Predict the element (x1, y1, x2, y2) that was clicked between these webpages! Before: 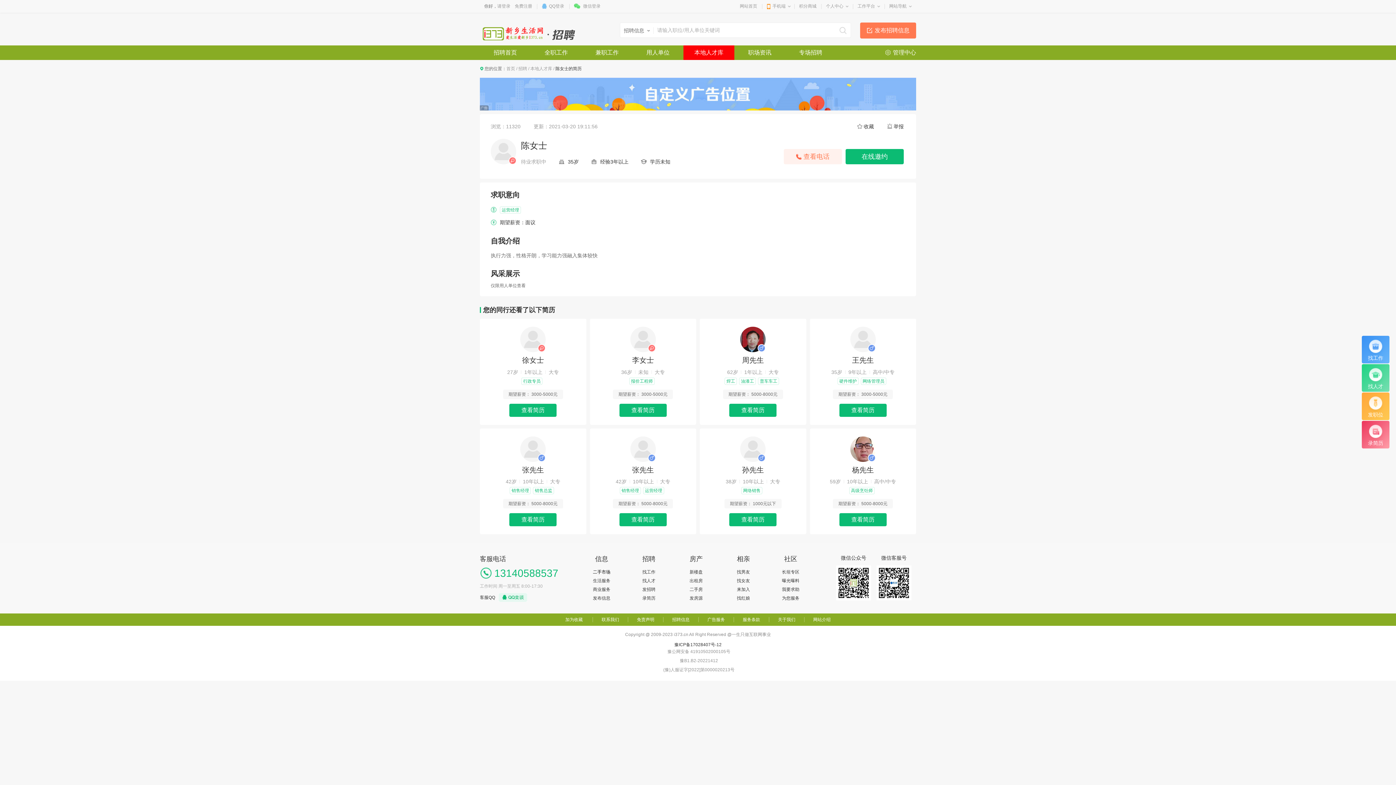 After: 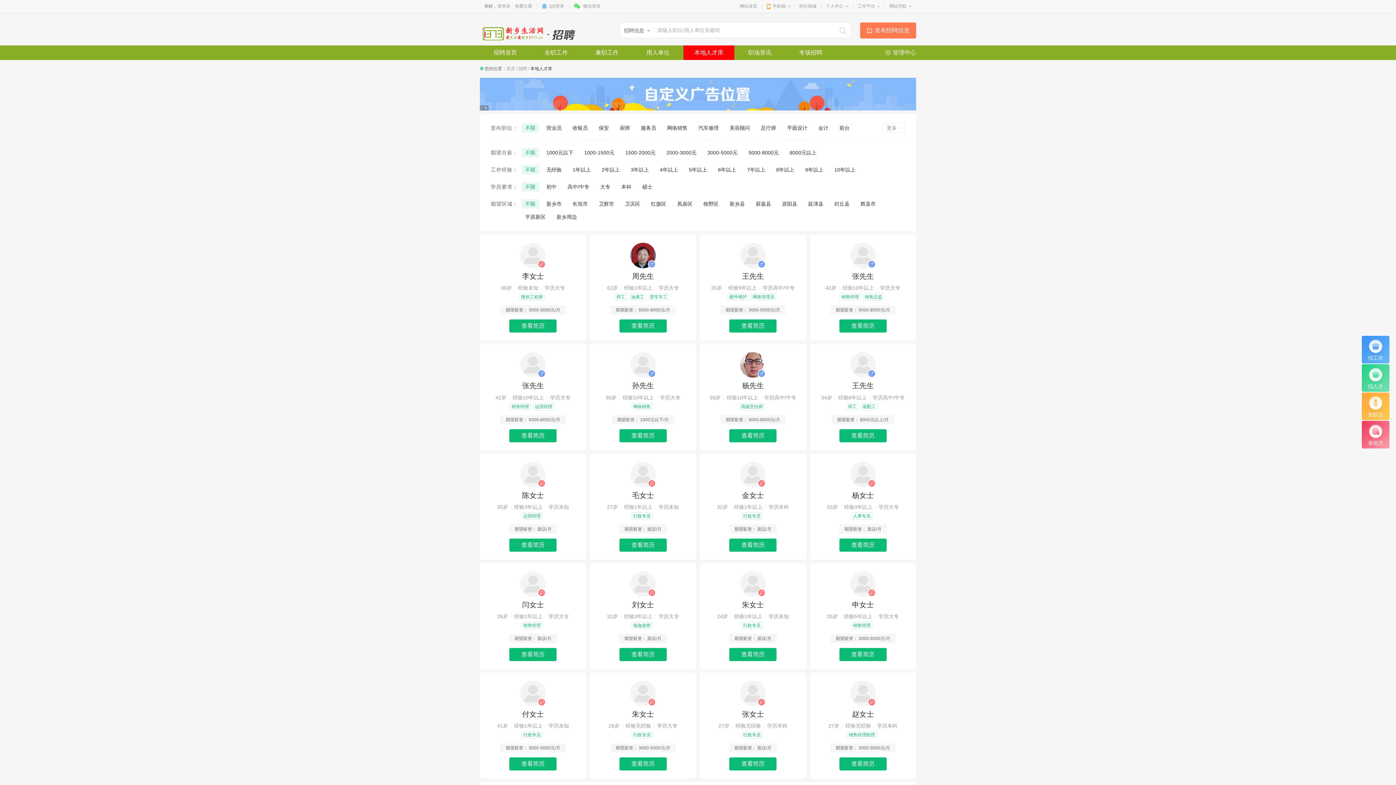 Action: label: 本地人才库 bbox: (530, 66, 552, 71)